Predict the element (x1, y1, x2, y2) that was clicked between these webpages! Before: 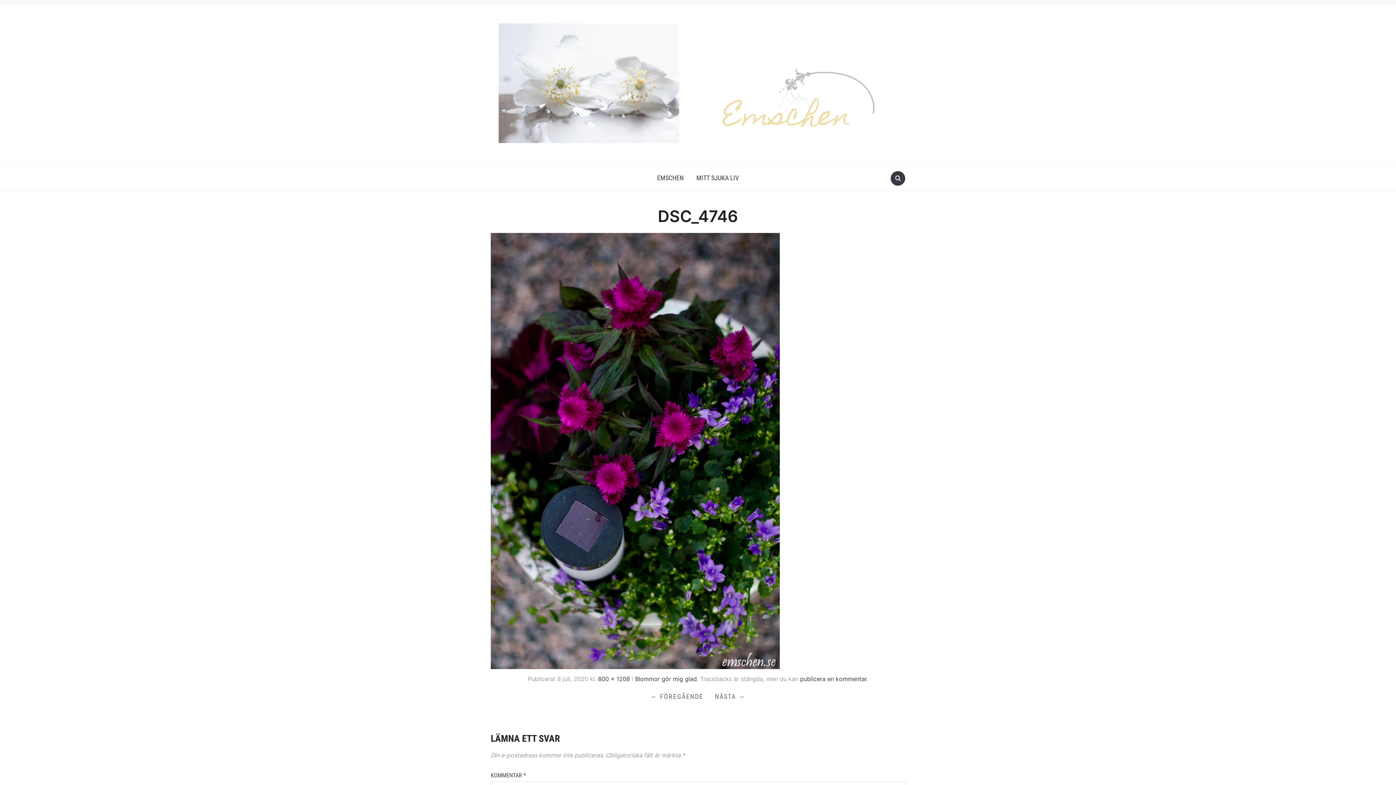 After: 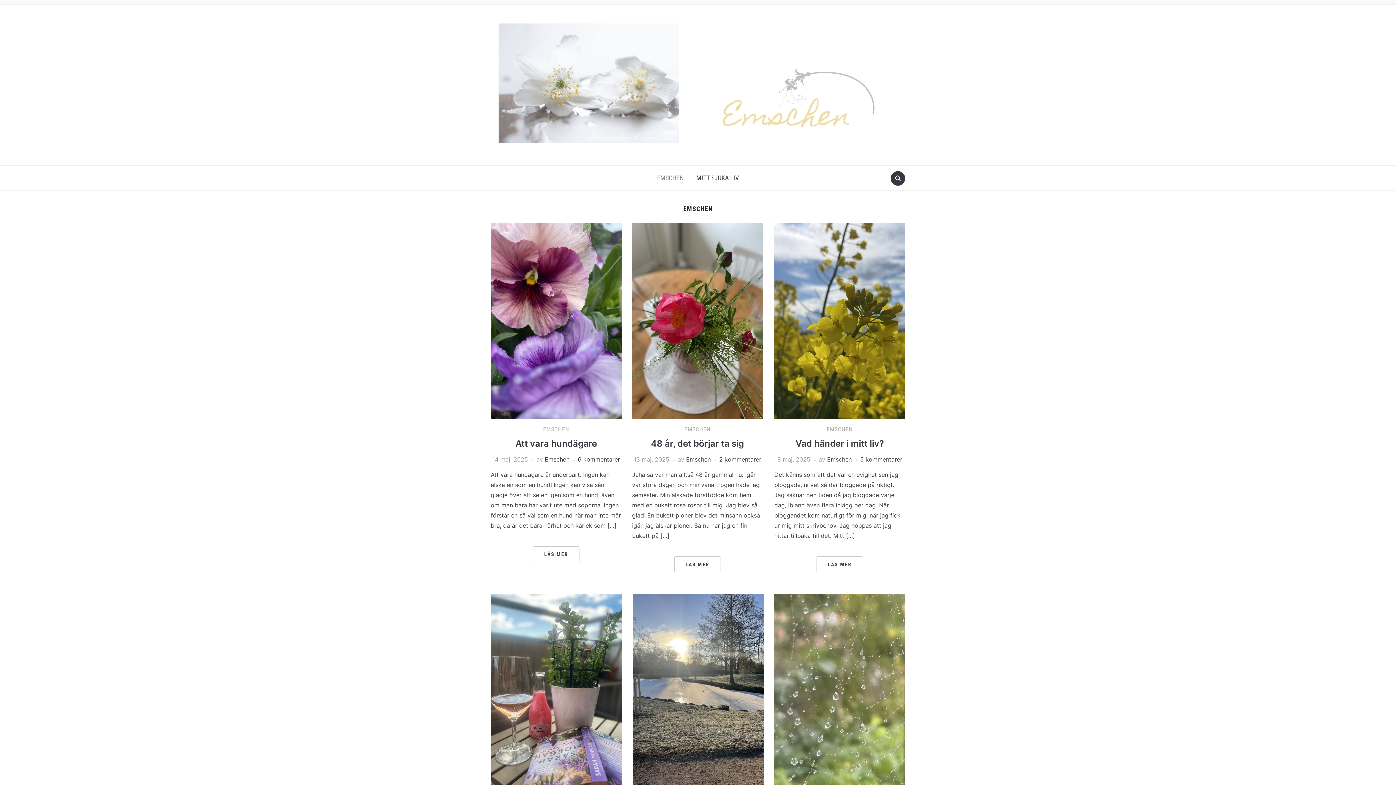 Action: label: EMSCHEN bbox: (651, 169, 689, 186)